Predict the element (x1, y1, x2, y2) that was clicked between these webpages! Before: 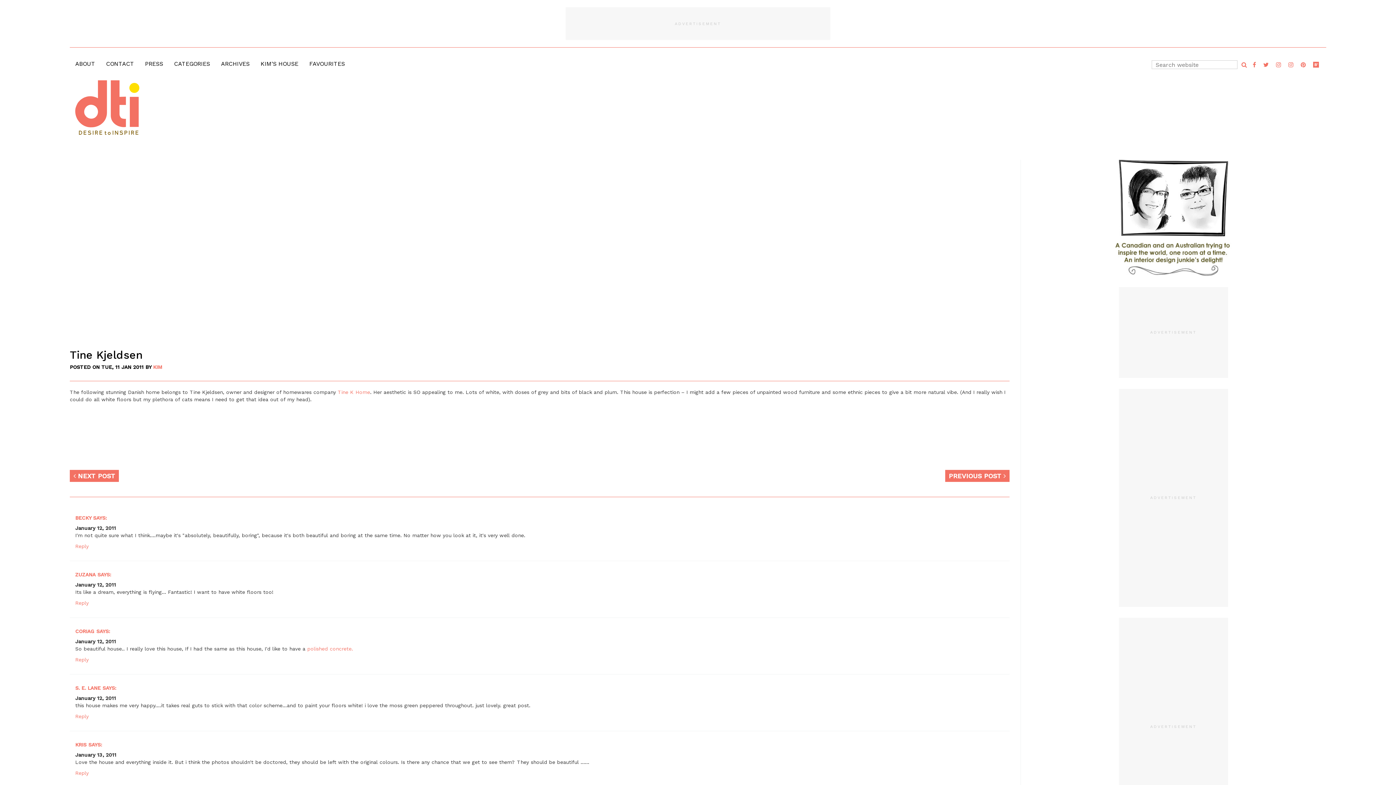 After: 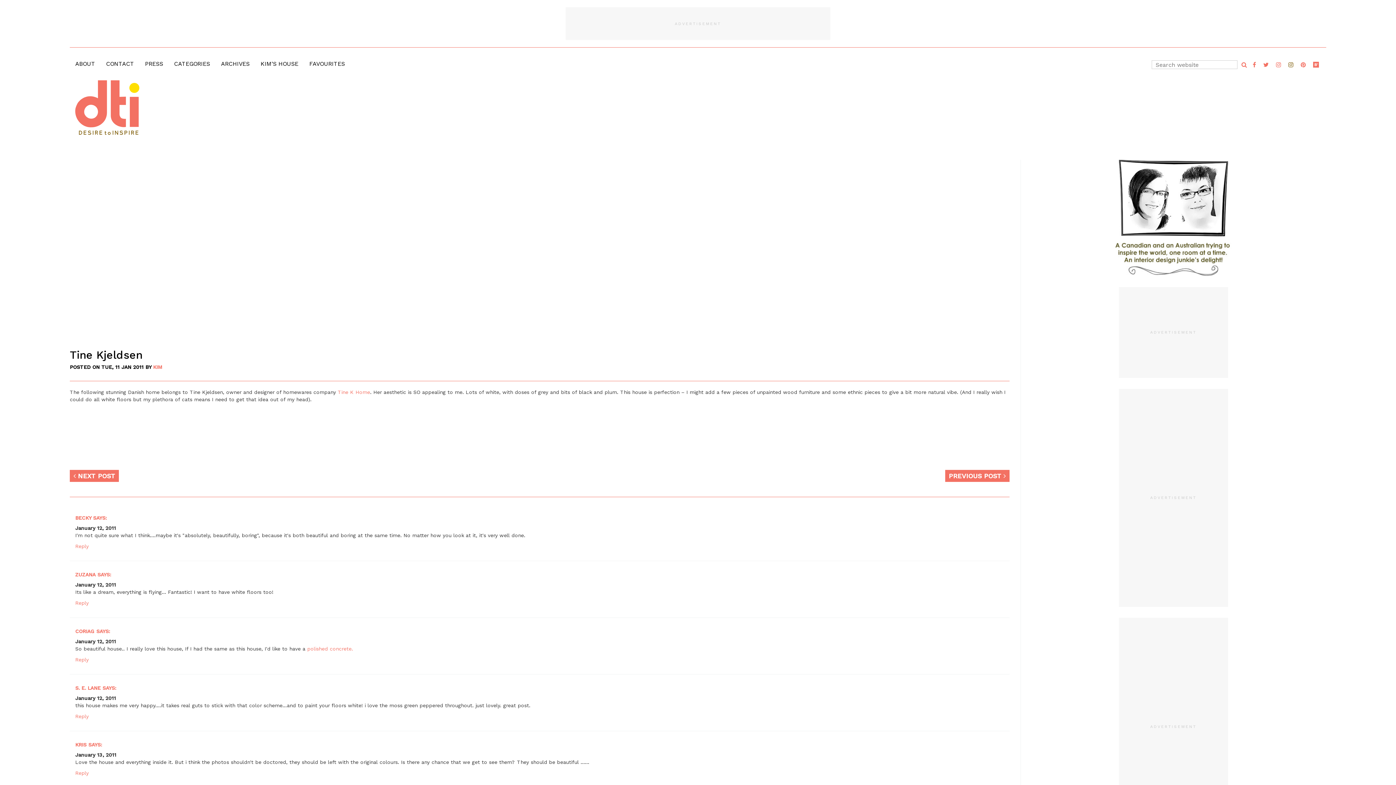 Action: bbox: (1288, 61, 1293, 68)